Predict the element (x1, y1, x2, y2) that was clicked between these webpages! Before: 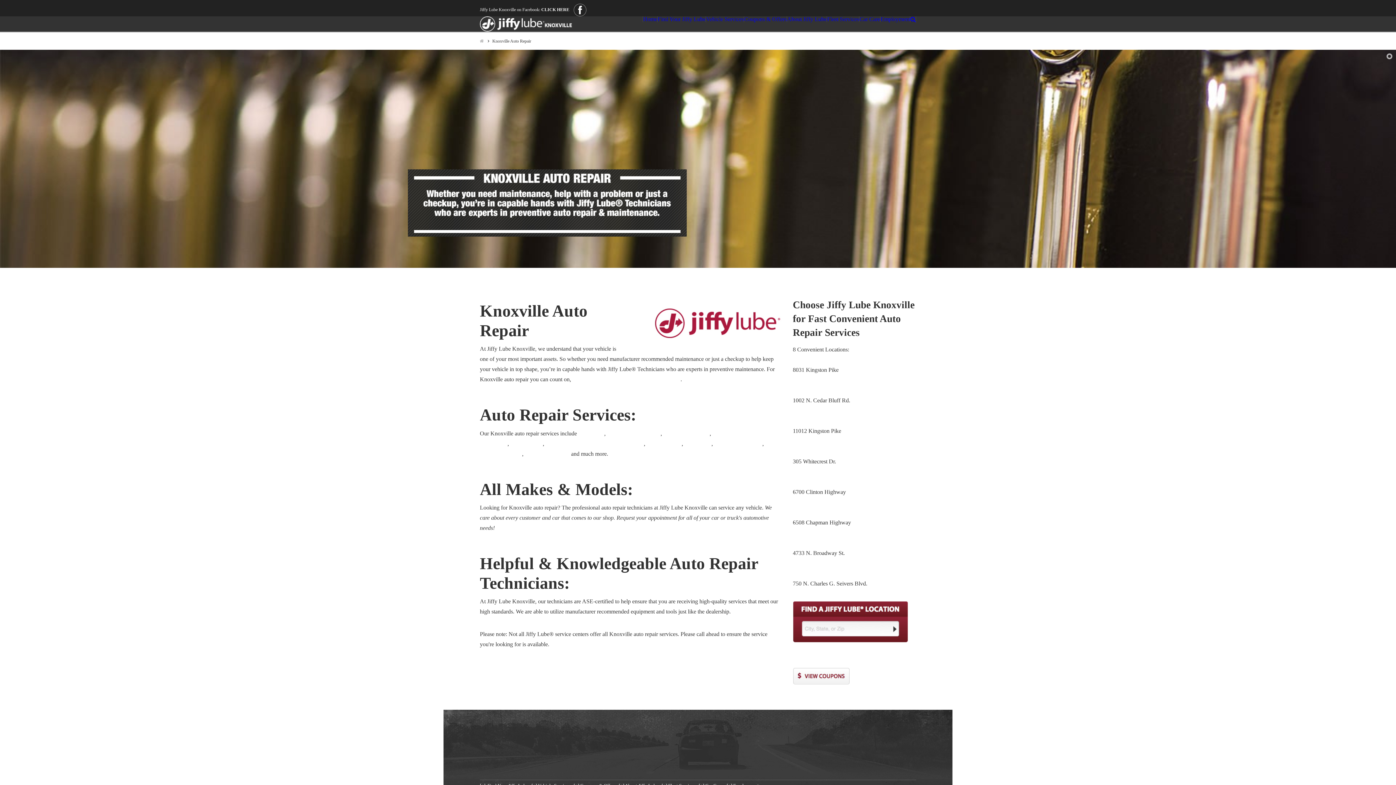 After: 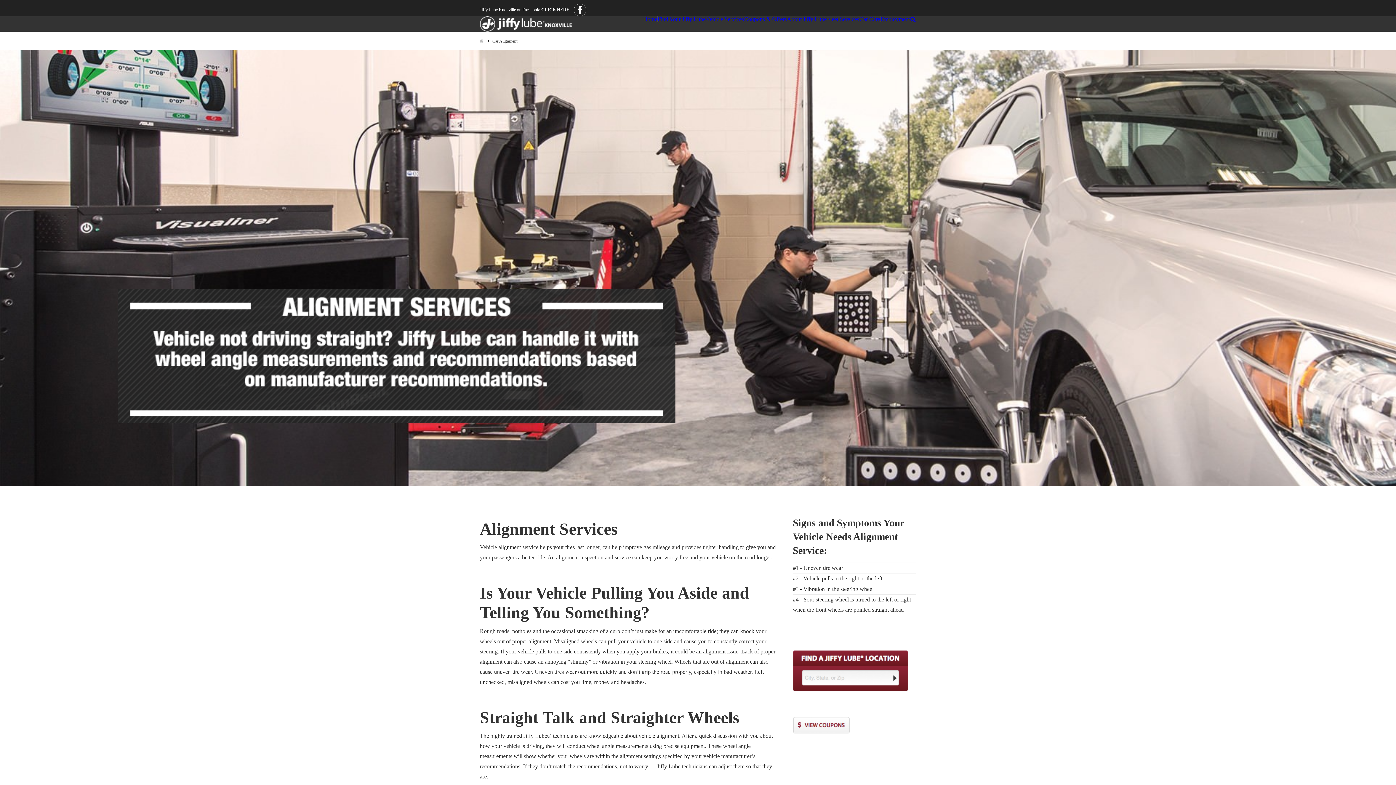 Action: label: alignment services bbox: (480, 450, 522, 456)